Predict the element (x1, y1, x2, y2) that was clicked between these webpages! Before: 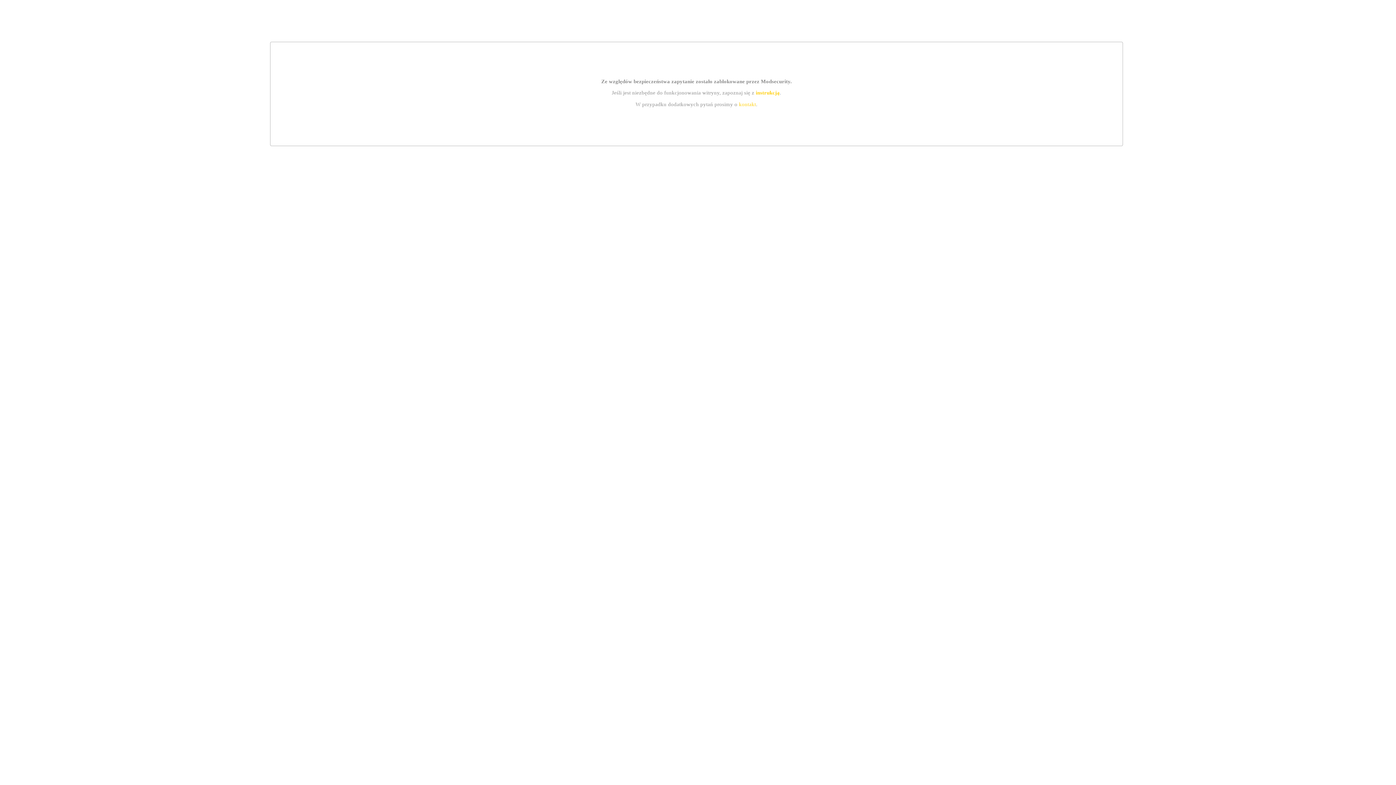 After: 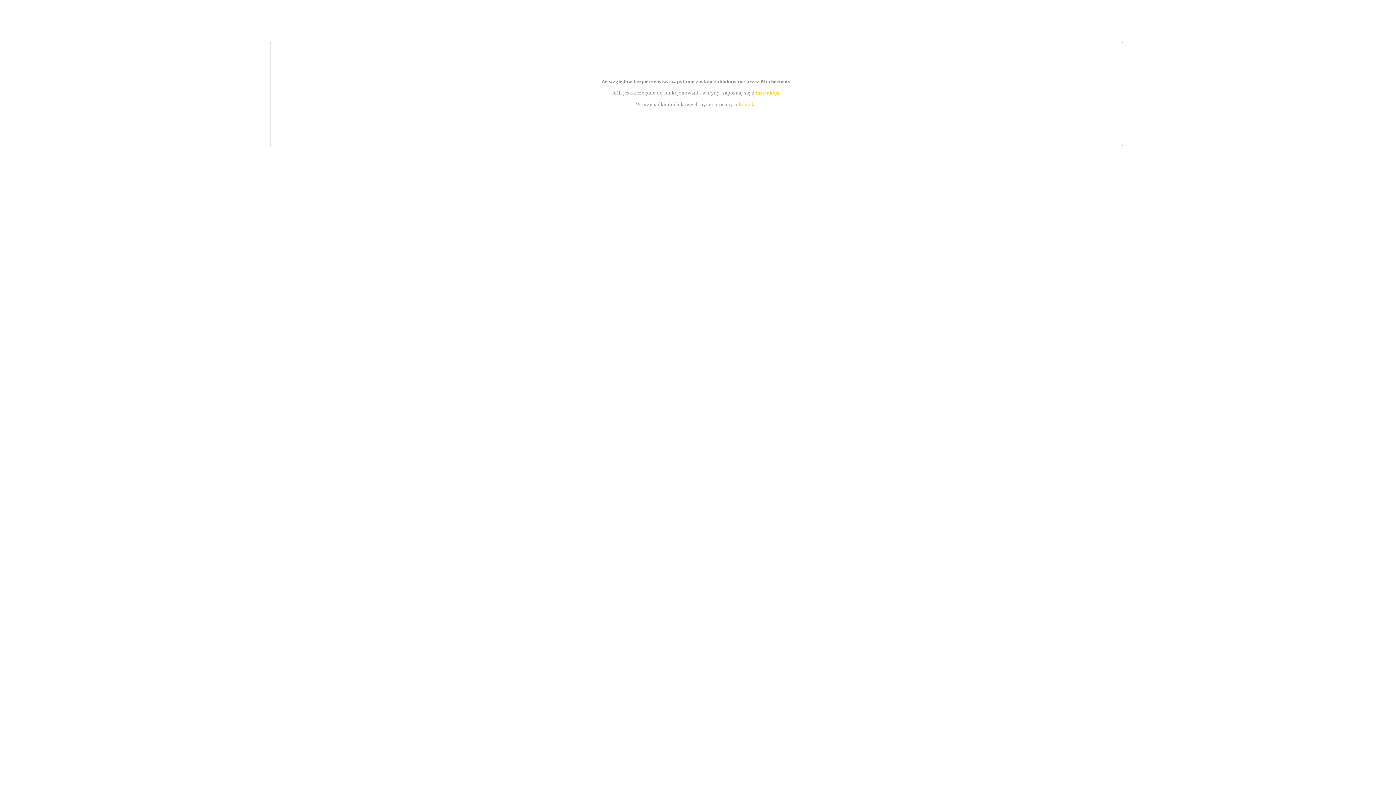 Action: label: instrukcją bbox: (755, 89, 779, 95)